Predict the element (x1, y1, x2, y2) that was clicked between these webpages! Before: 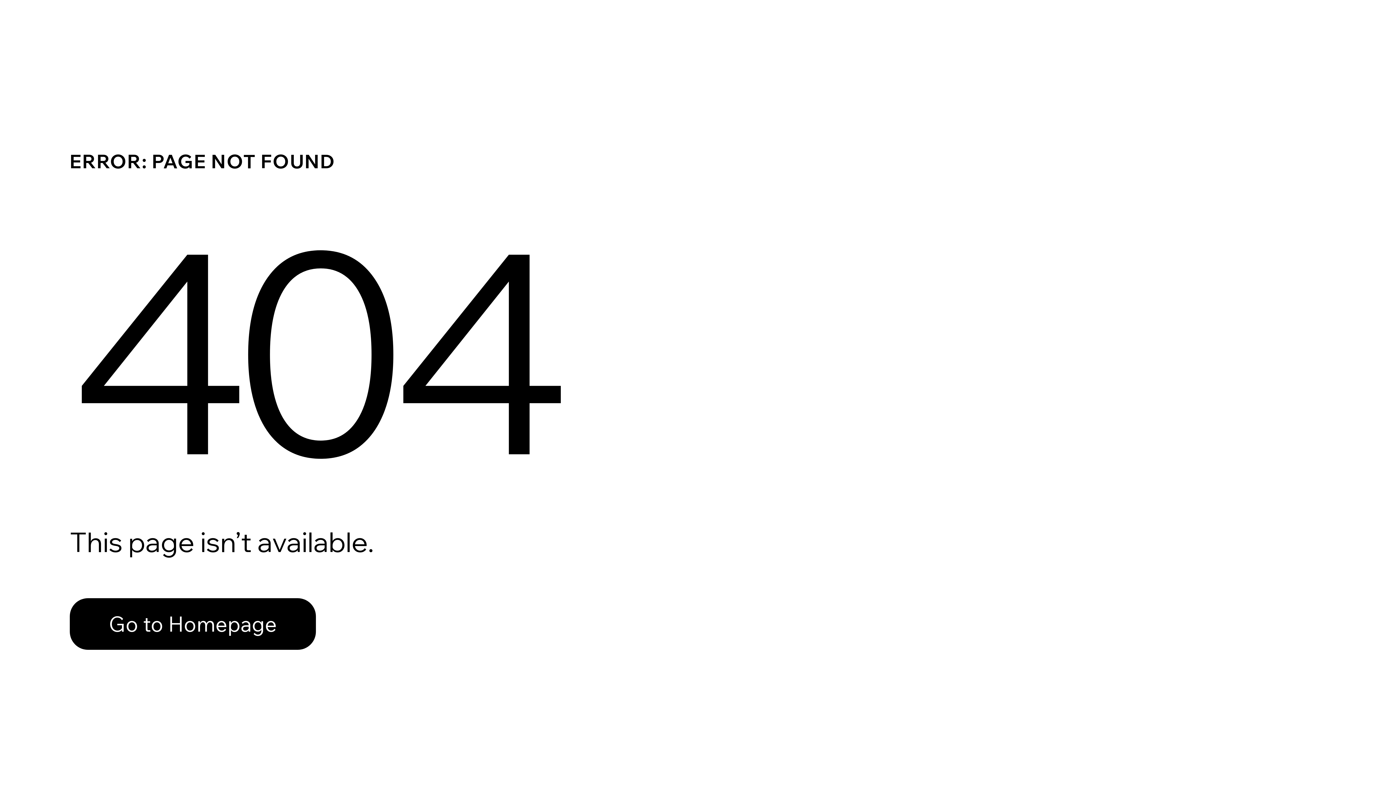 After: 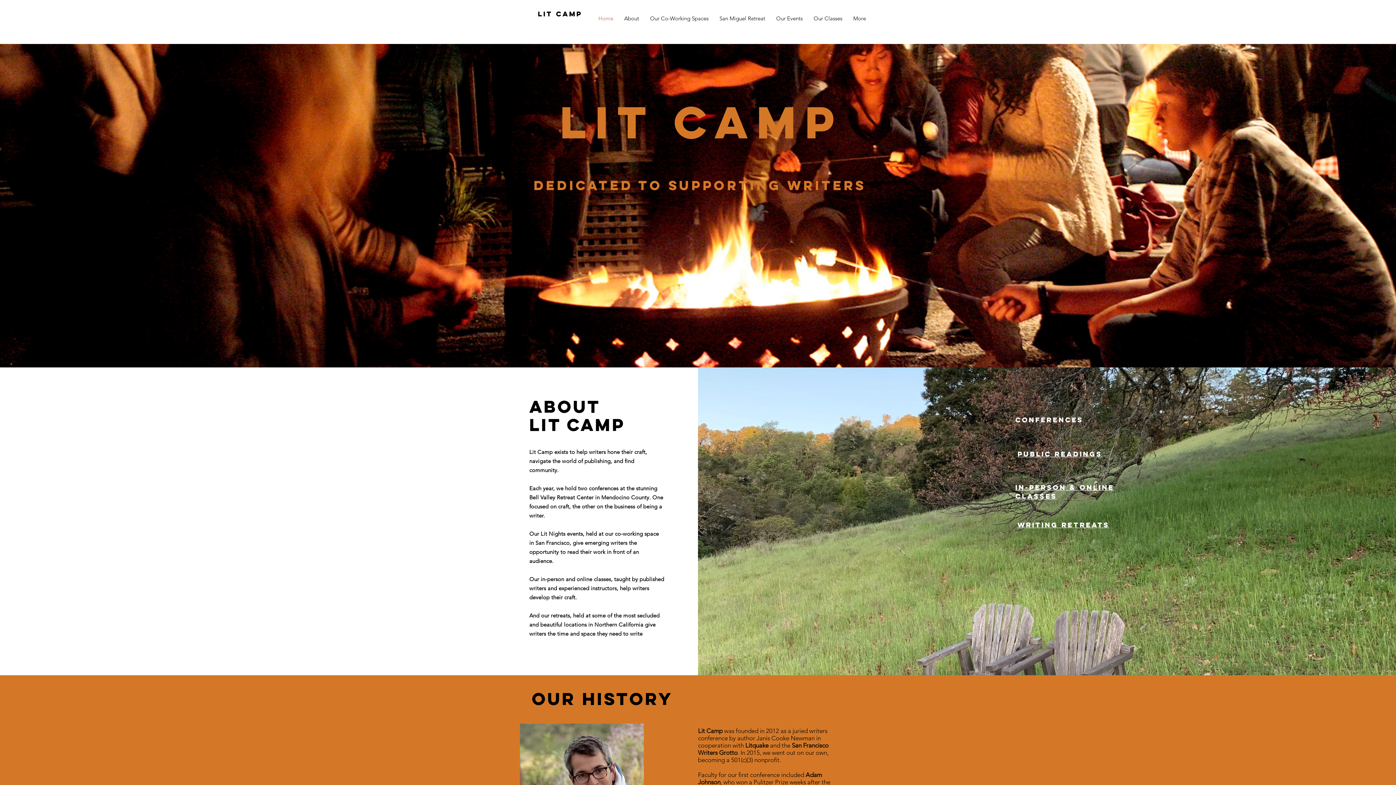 Action: bbox: (69, 598, 316, 650) label: Go to Homepage